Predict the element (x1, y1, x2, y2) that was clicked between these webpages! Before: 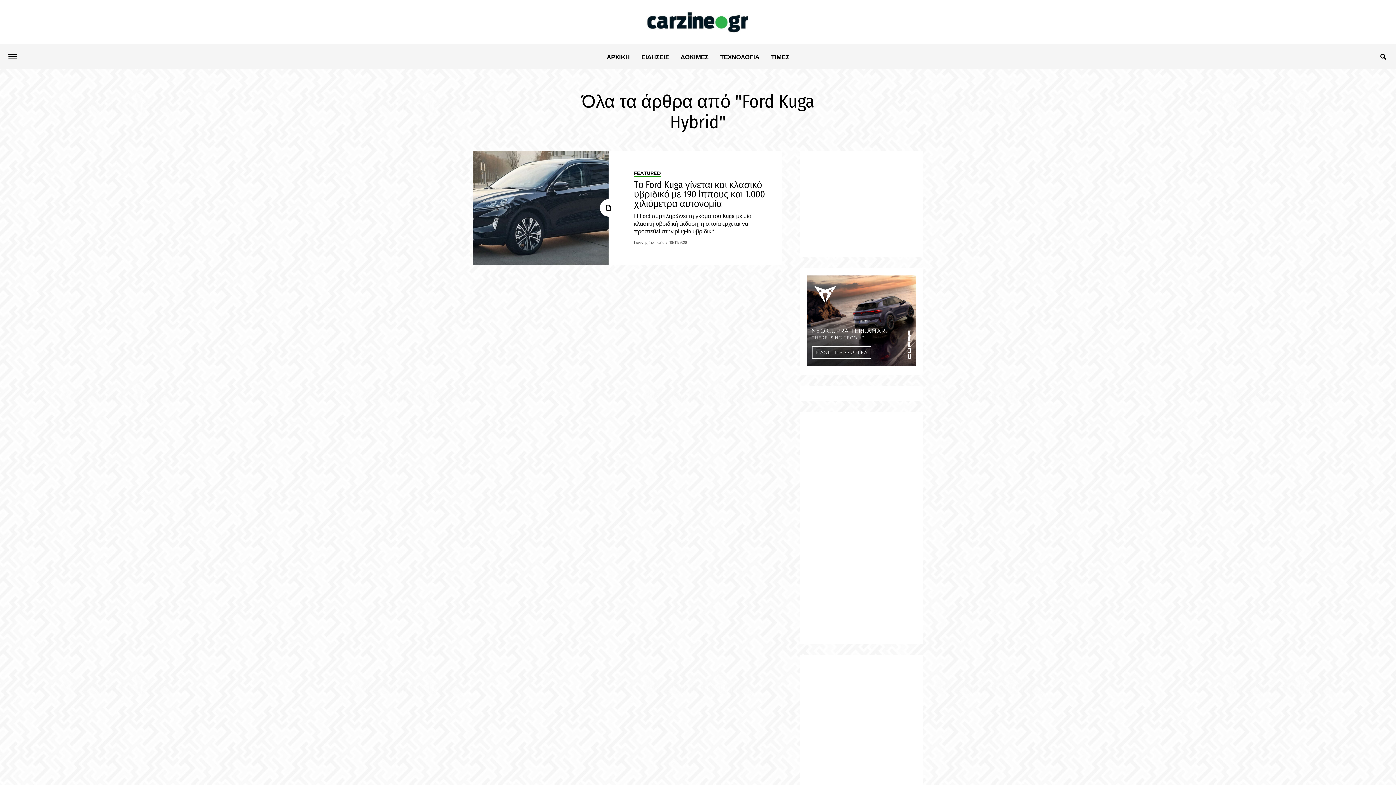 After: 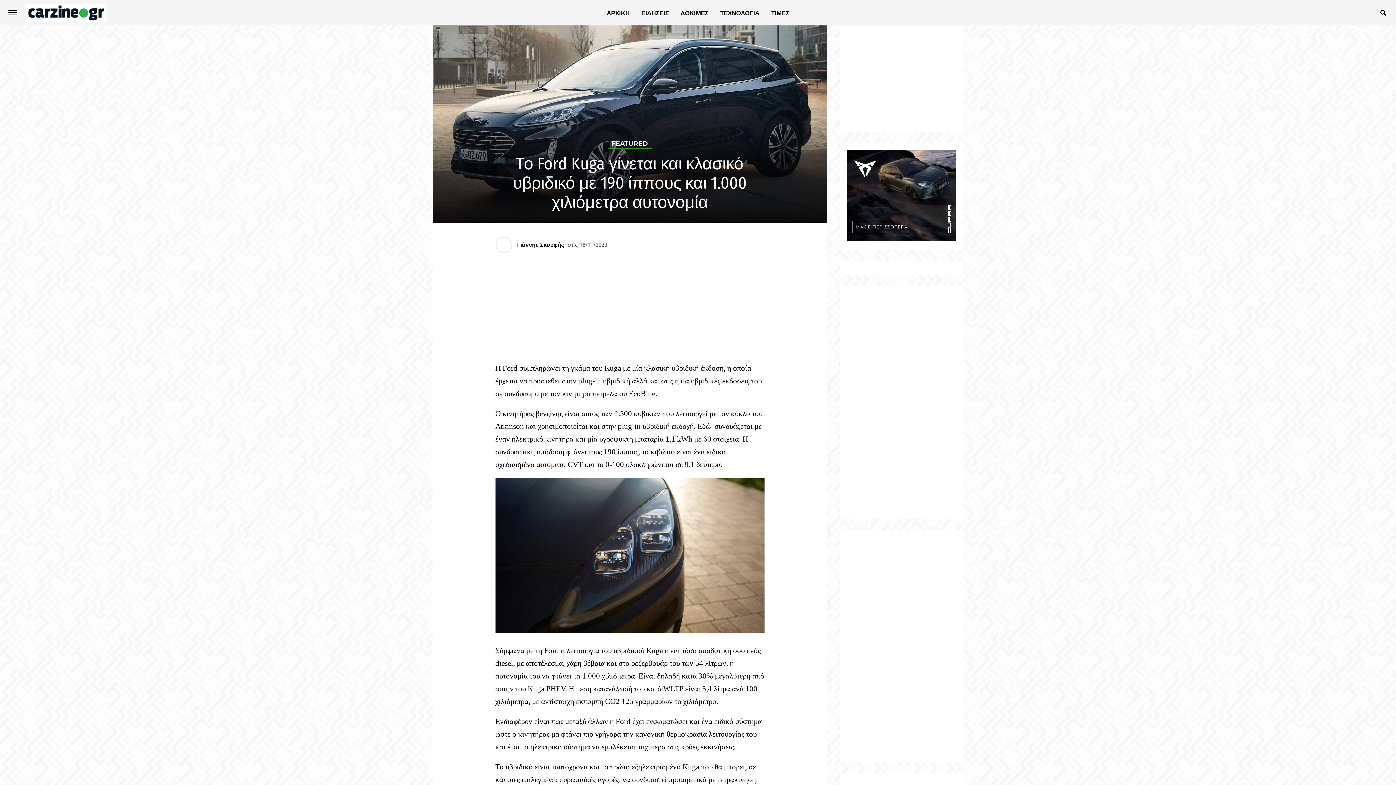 Action: label: FEATURED
Tο Ford Kuga γίνεται και κλασικό υβριδικό με 190 ίππους και 1.000 χιλιόμετρα αυτονομία

Η Ford συμπληρώνει τη γκάμα του Kuga με μία κλασική υβριδική έκδοση, η οποία έρχεται να προστεθεί στην plug-in υβριδική...

Γιάννης Σκουφής18/11/2020 bbox: (472, 150, 781, 265)